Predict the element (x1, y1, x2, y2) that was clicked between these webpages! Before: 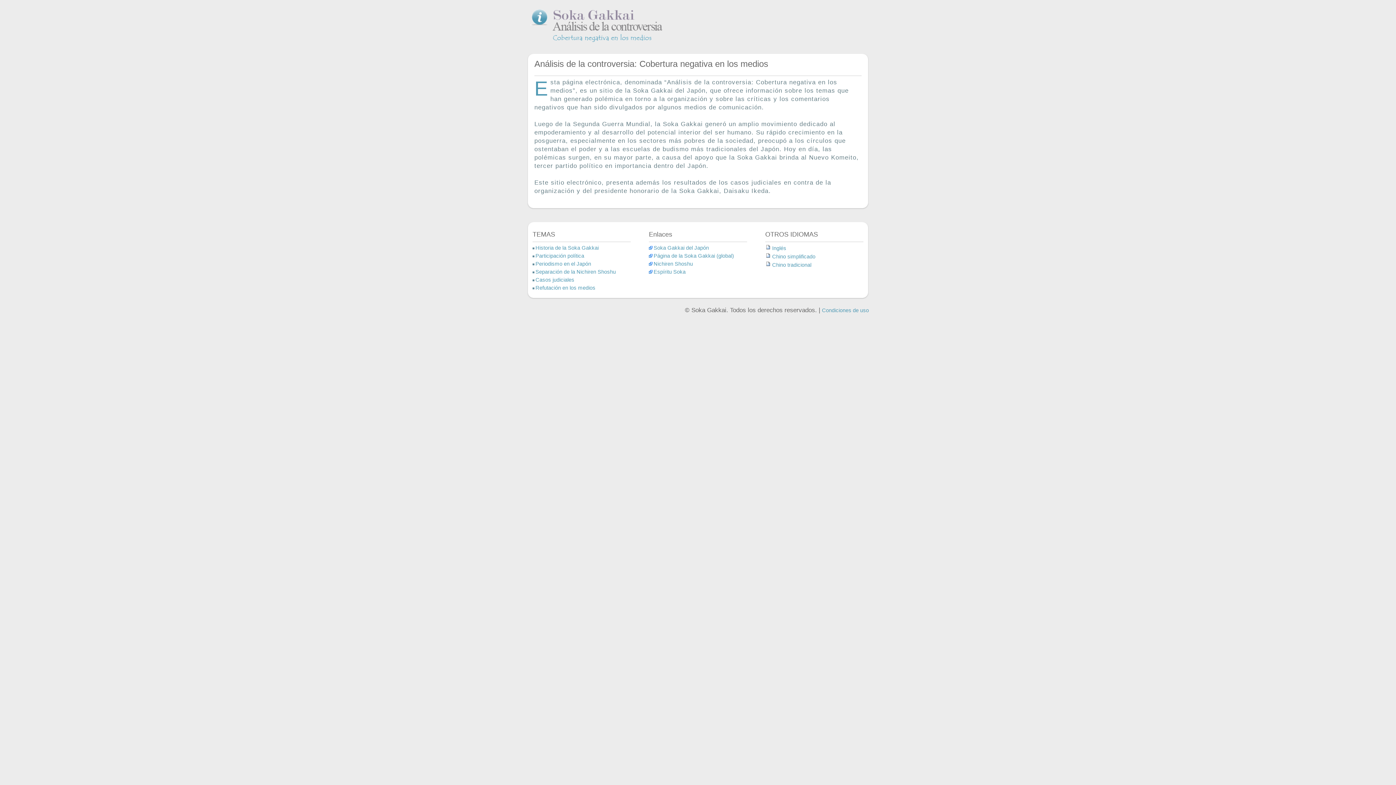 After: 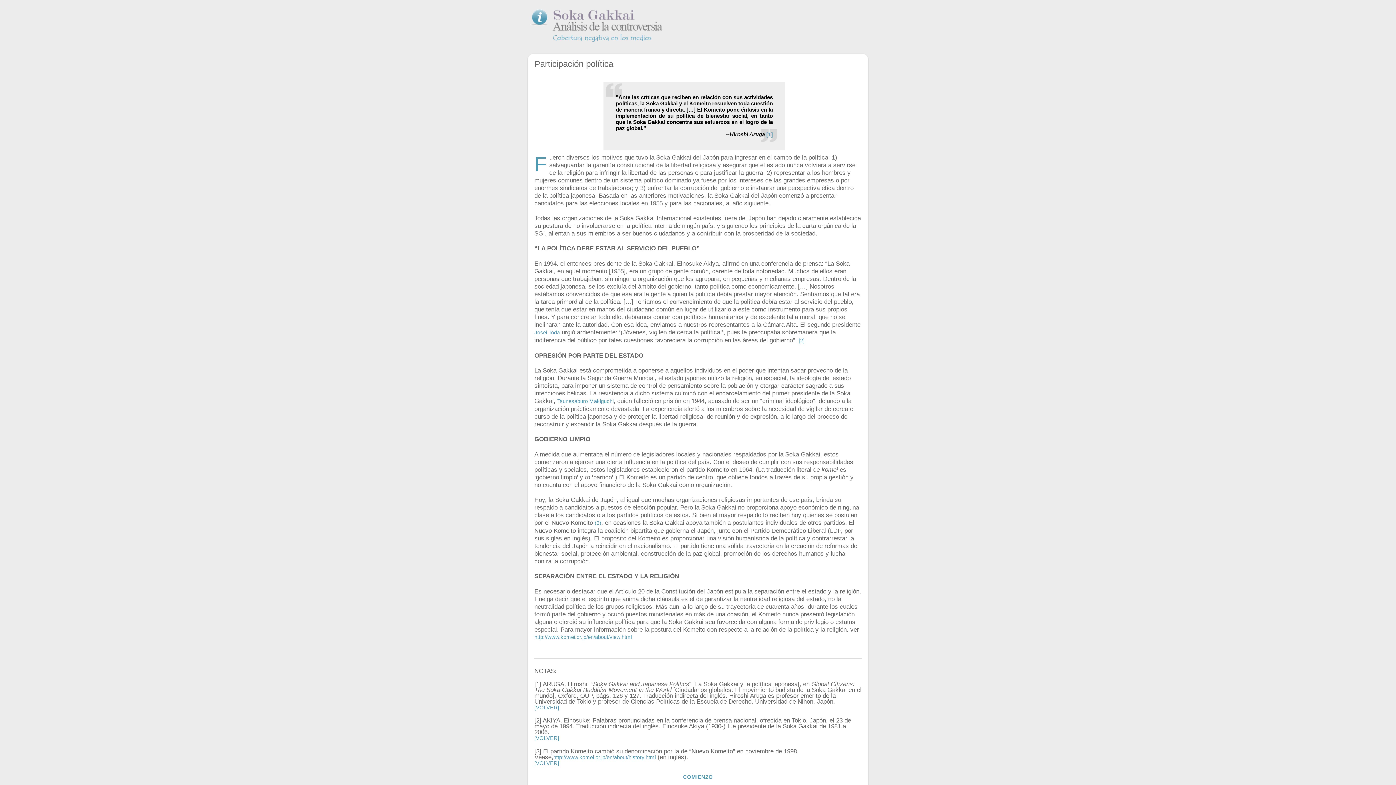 Action: bbox: (535, 253, 584, 258) label: Participación política